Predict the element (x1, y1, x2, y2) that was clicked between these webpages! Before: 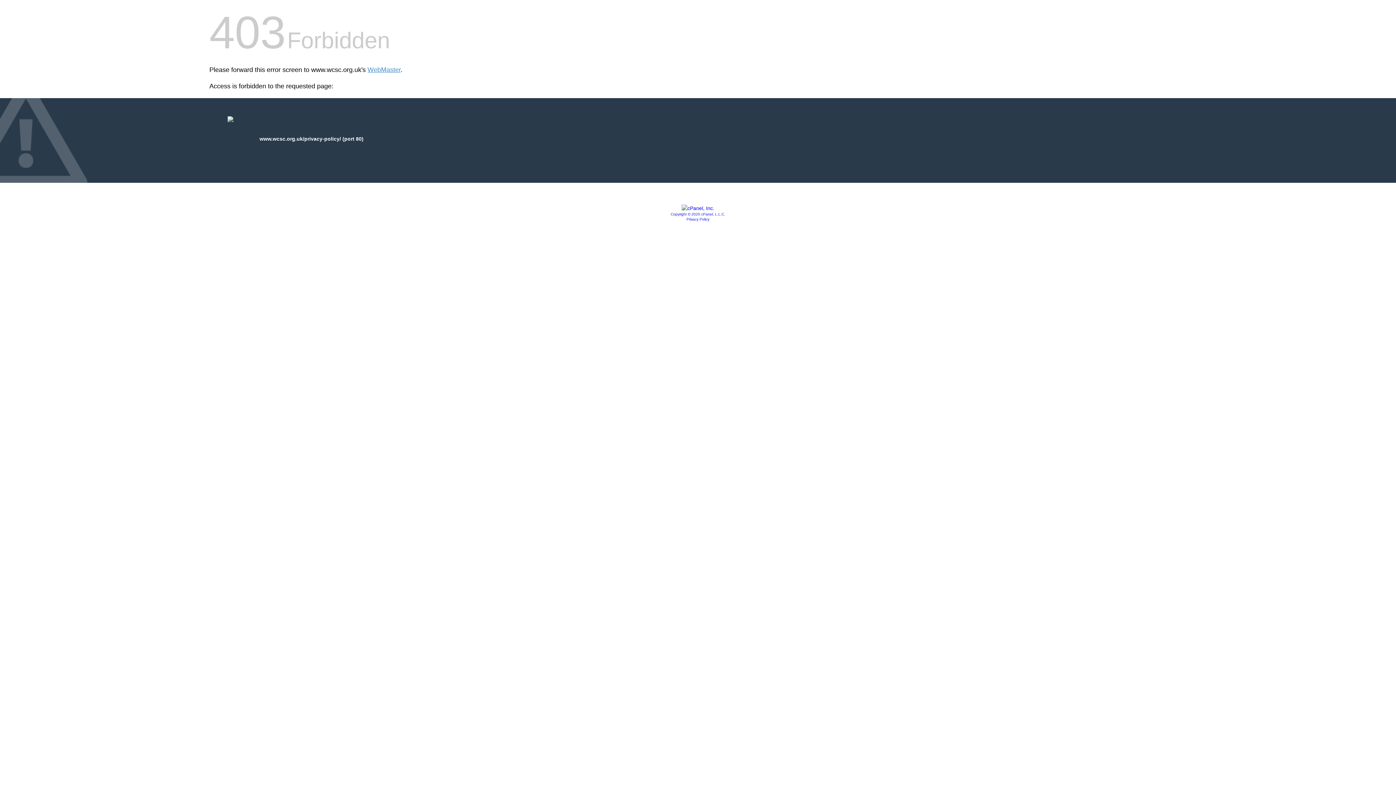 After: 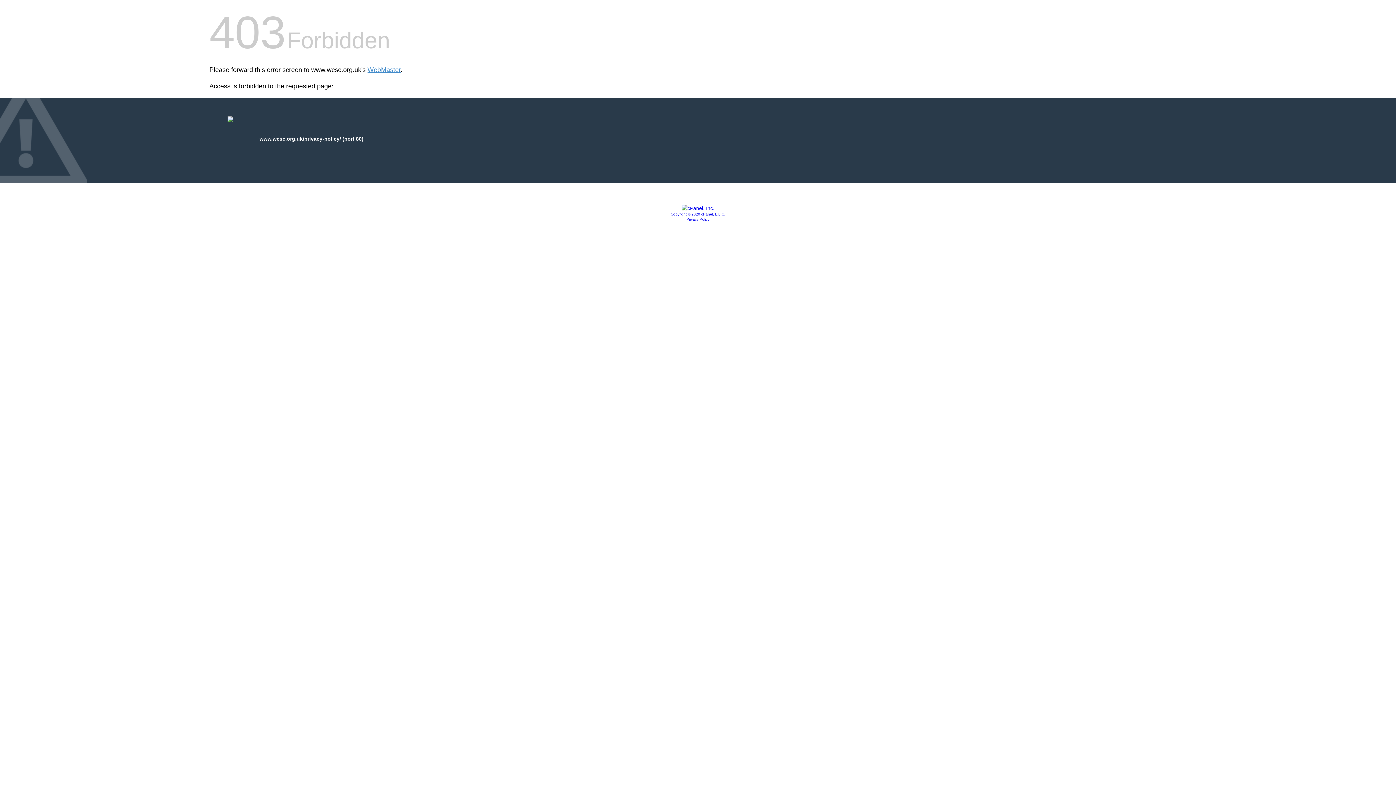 Action: bbox: (681, 205, 714, 211)